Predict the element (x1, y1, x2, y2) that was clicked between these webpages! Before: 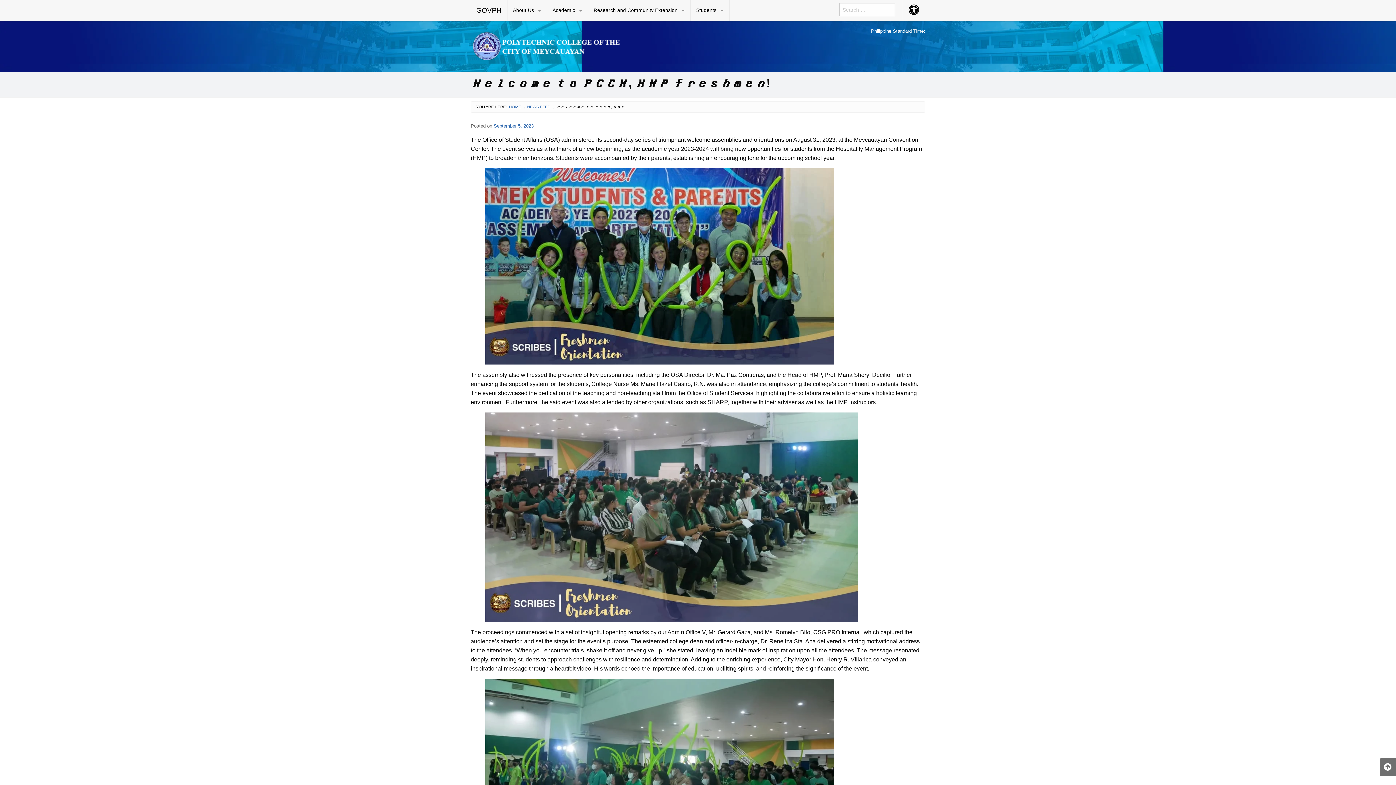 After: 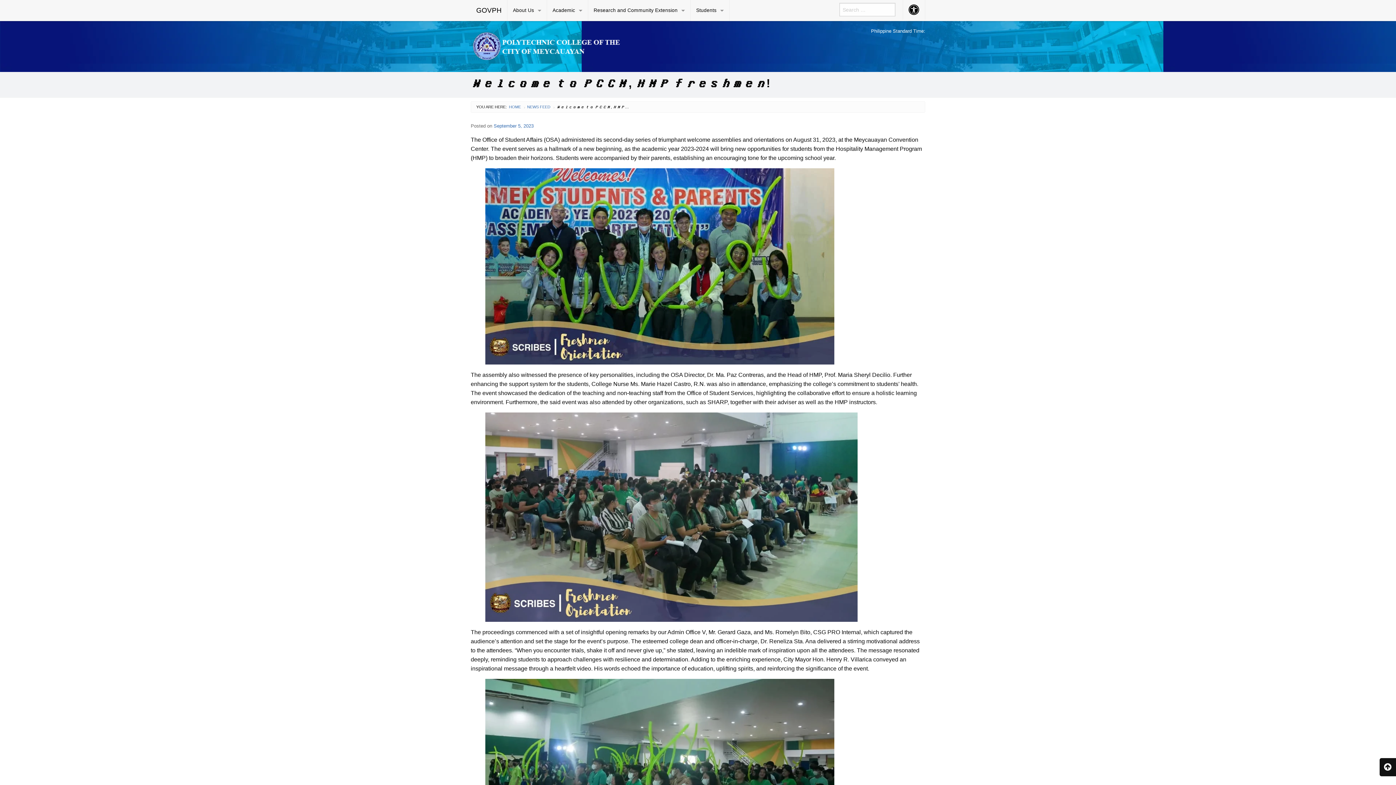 Action: bbox: (1380, 758, 1396, 776)